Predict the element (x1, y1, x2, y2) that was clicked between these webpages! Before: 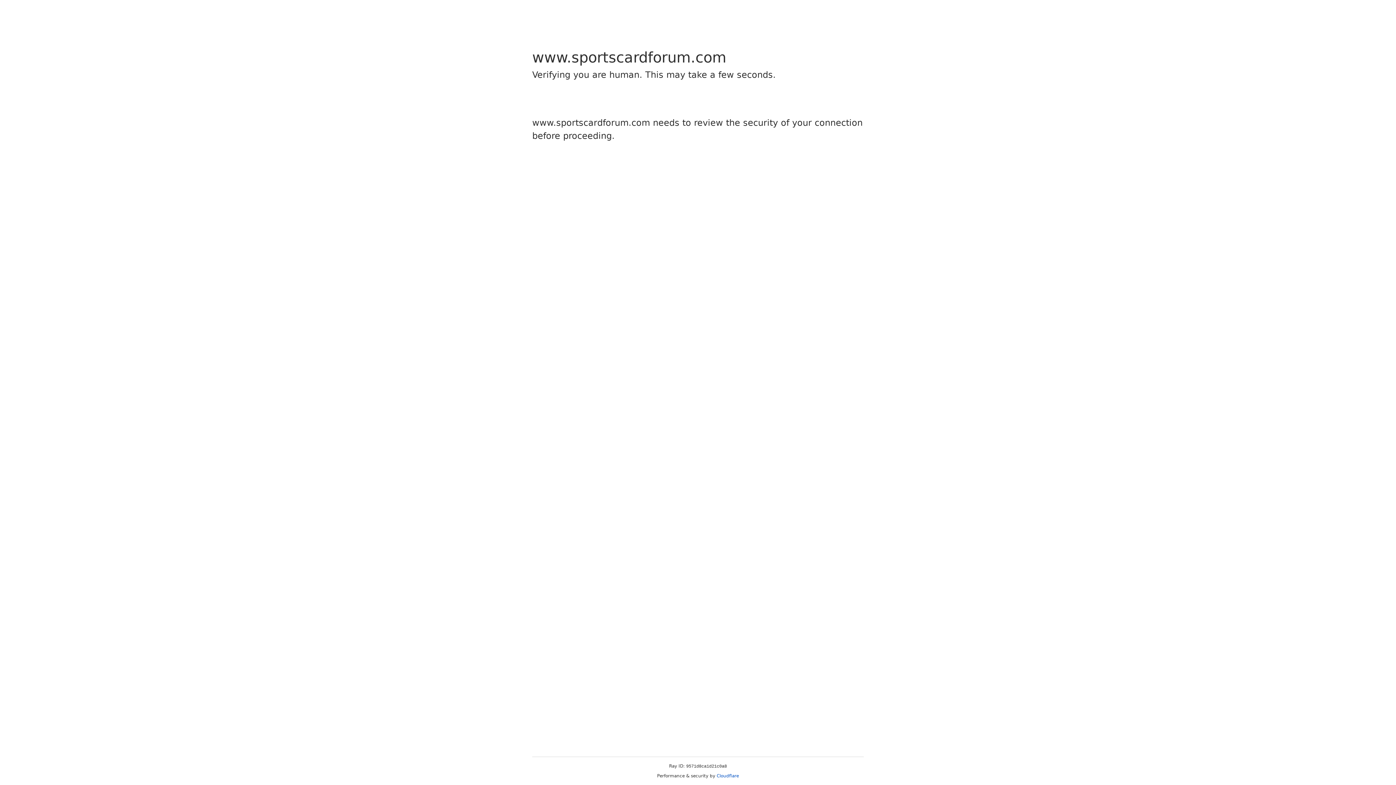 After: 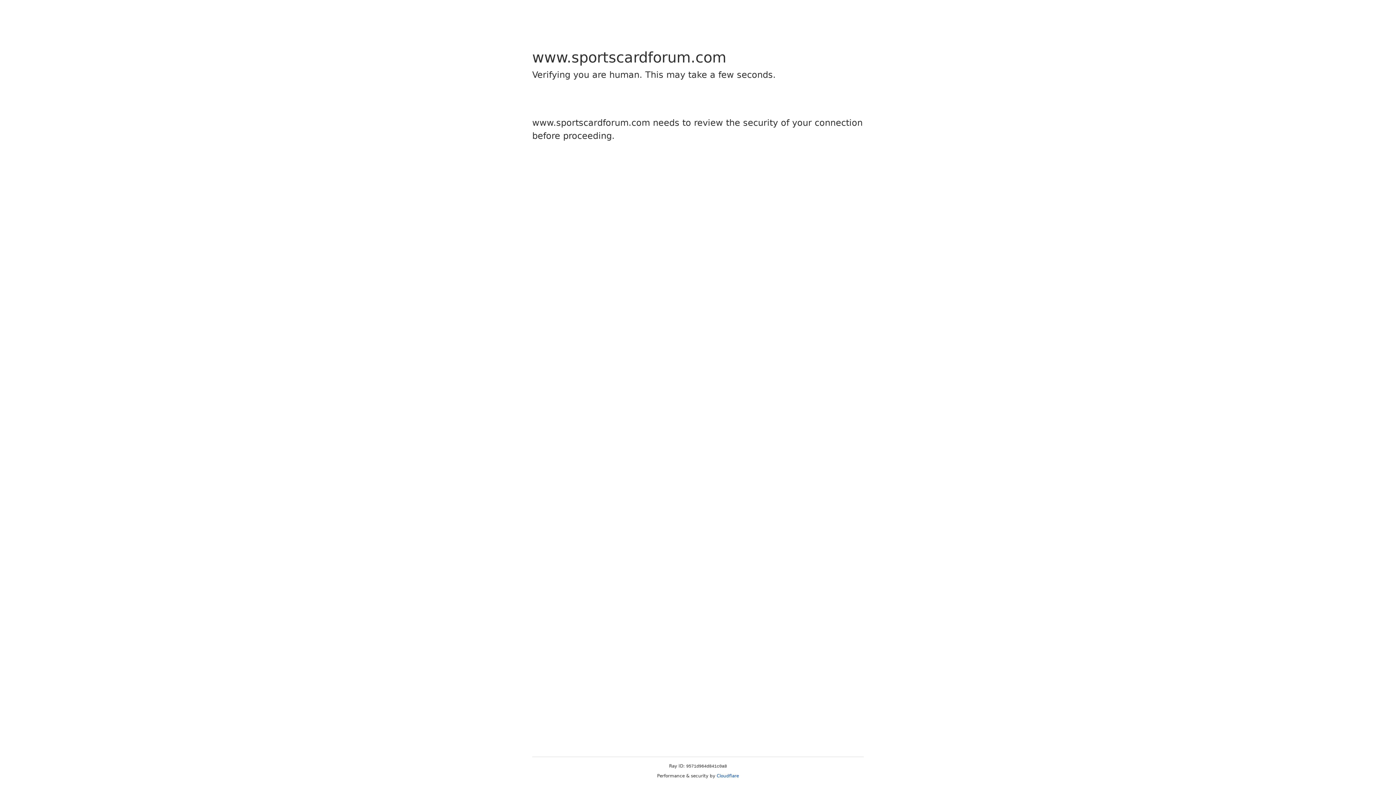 Action: label: Cloudflare bbox: (716, 773, 739, 778)